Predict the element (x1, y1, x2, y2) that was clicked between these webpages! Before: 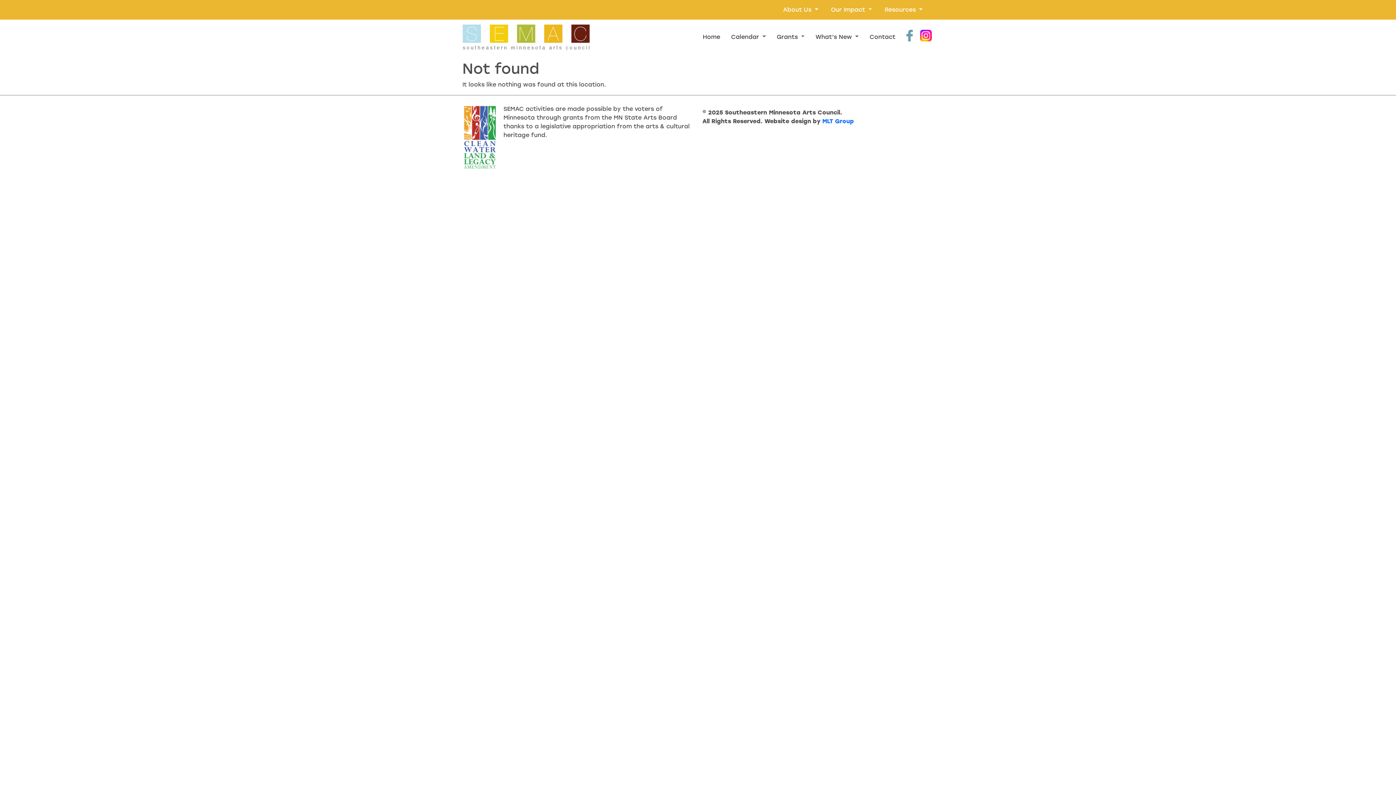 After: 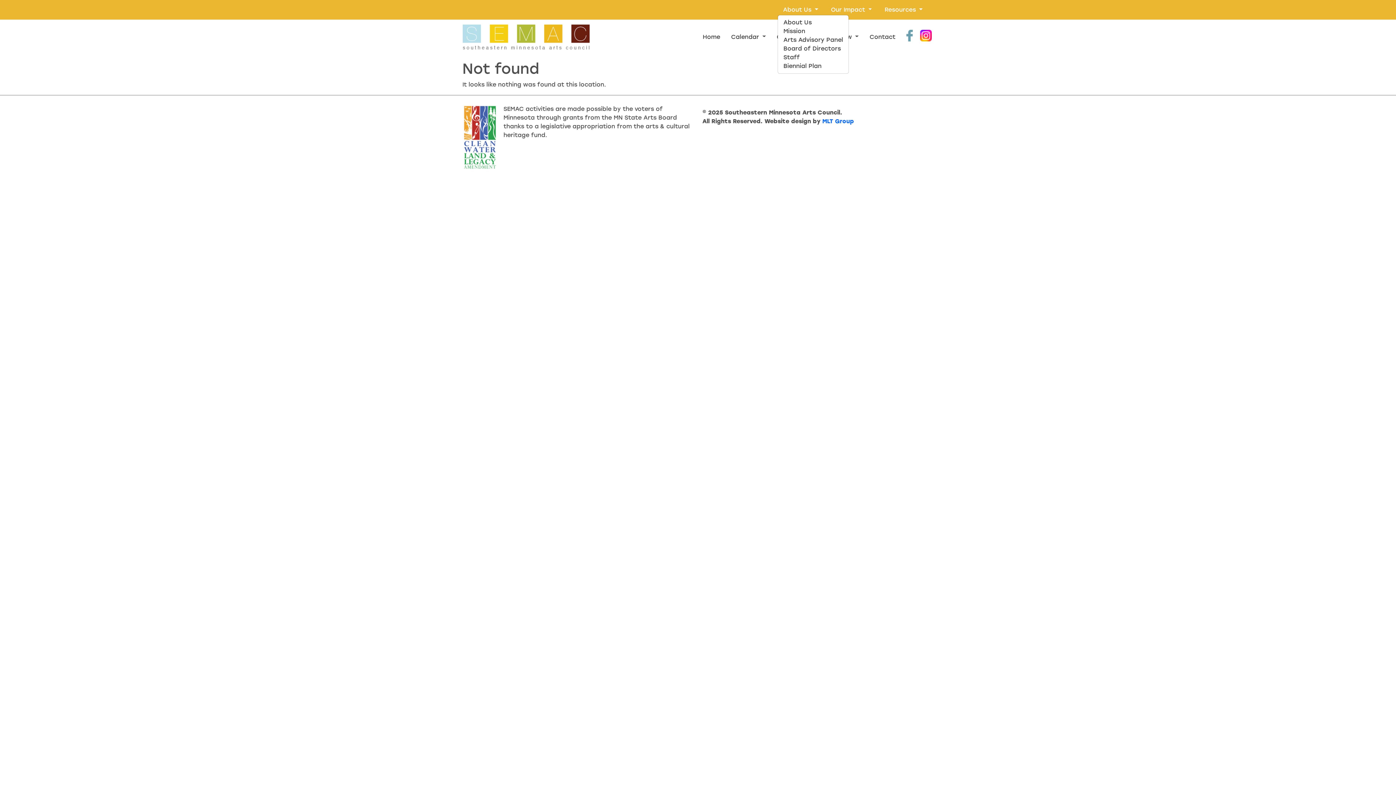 Action: bbox: (777, 5, 823, 14) label: About Us 